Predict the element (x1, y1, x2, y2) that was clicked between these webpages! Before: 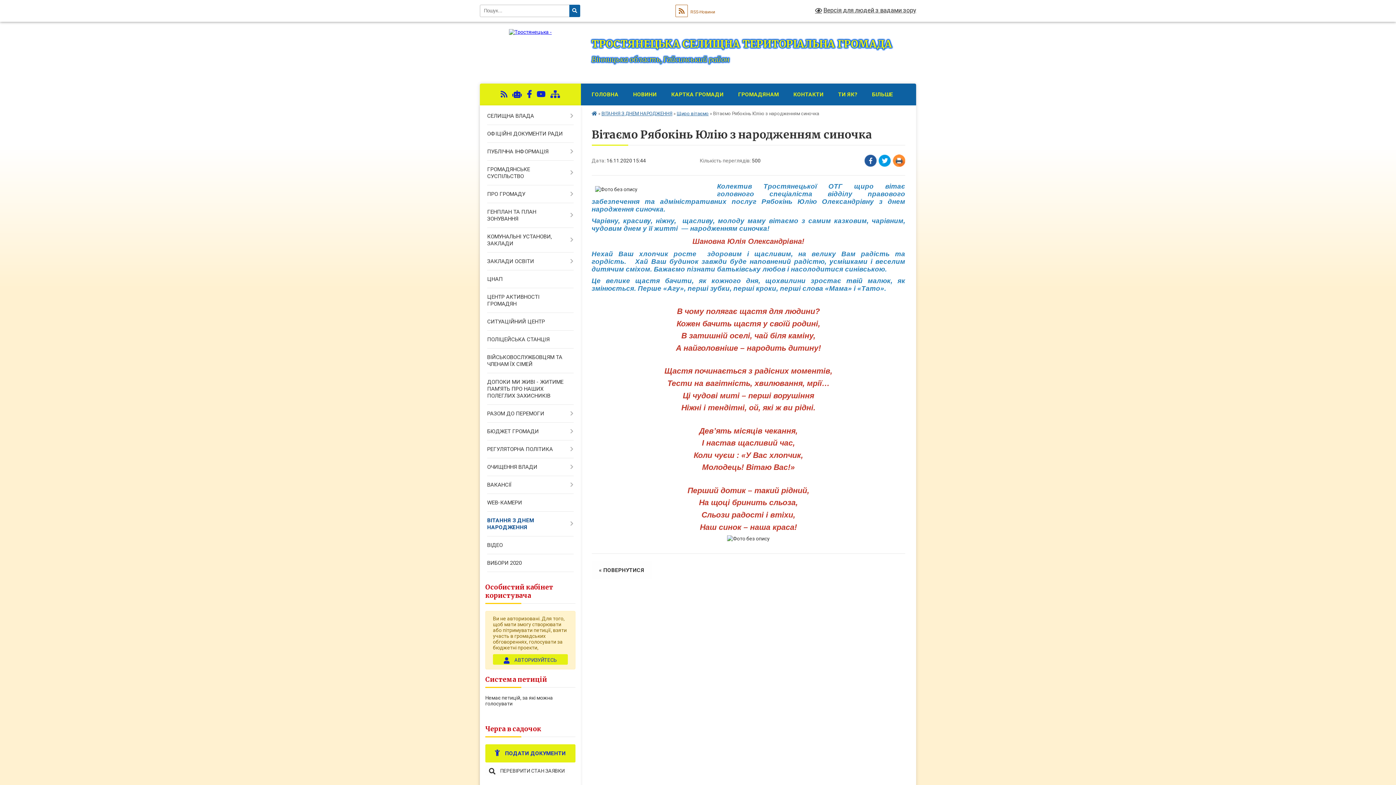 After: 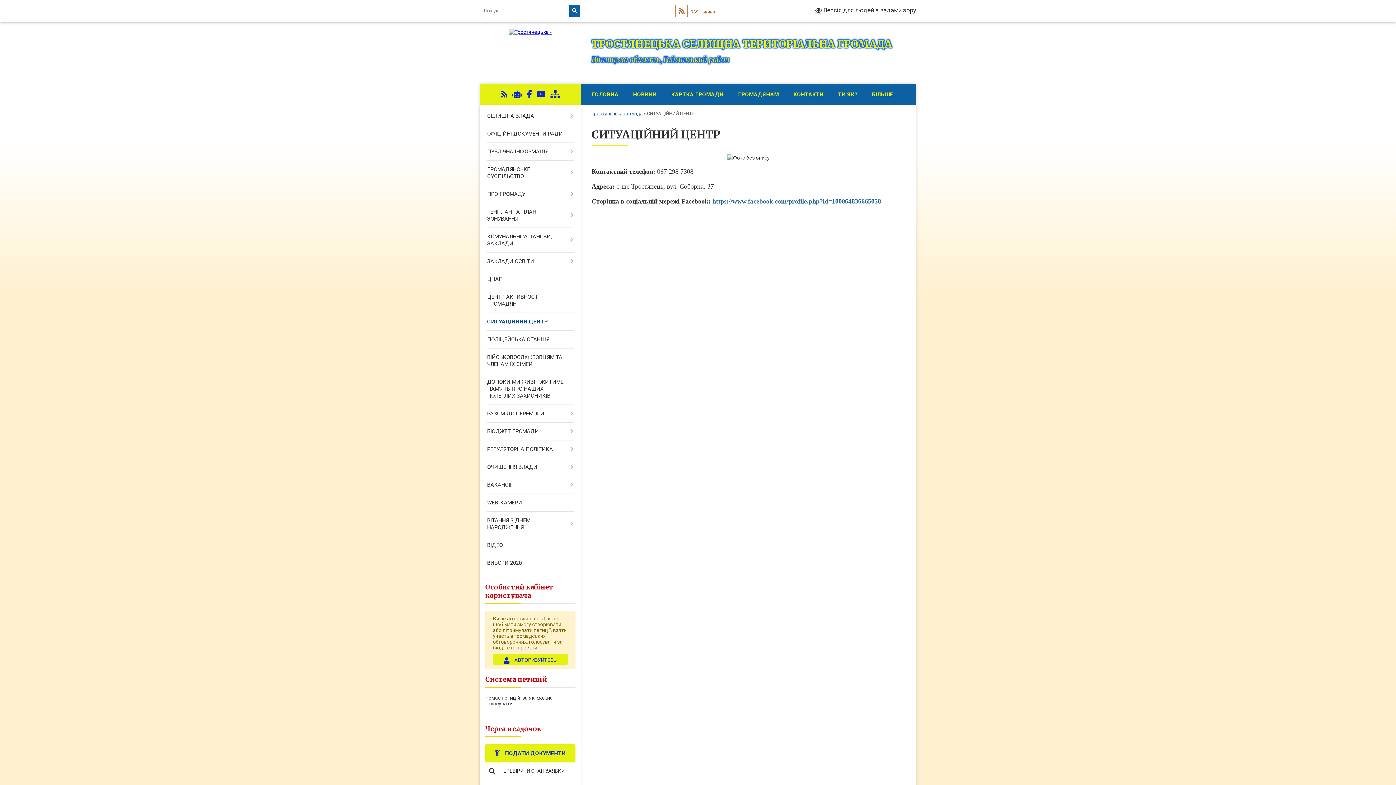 Action: bbox: (480, 313, 580, 330) label: СИТУАЦІЙНИЙ ЦЕНТР